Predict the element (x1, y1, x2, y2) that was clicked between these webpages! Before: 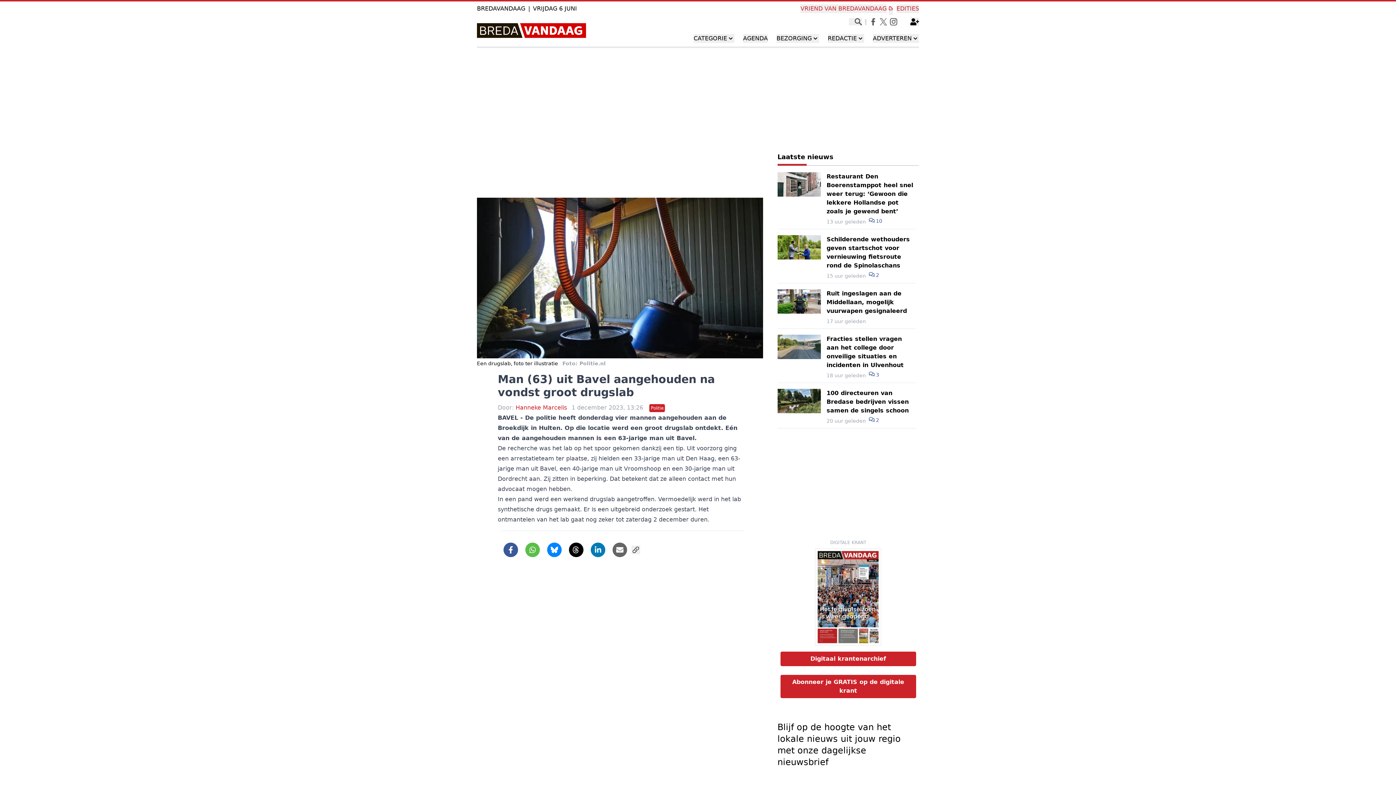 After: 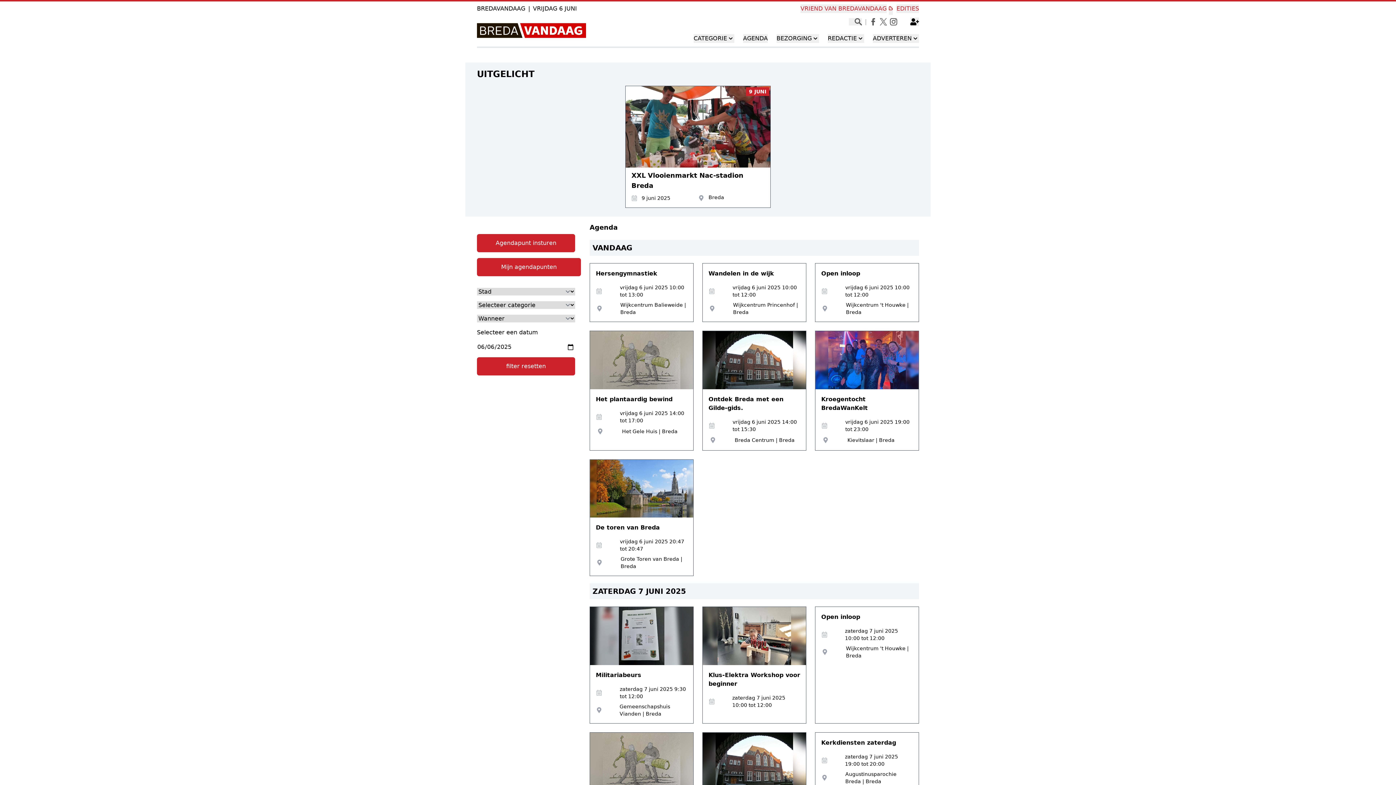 Action: label: AGENDA bbox: (743, 34, 768, 42)